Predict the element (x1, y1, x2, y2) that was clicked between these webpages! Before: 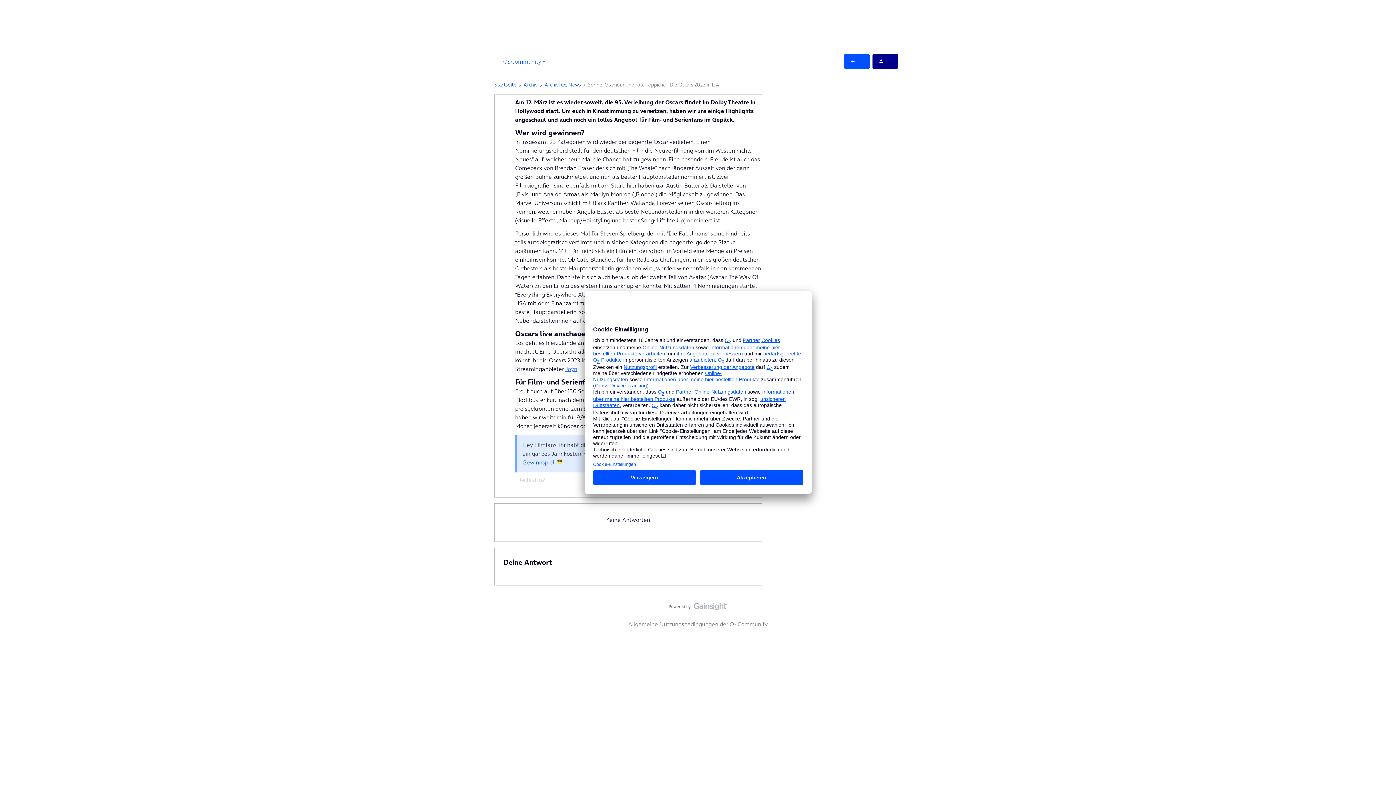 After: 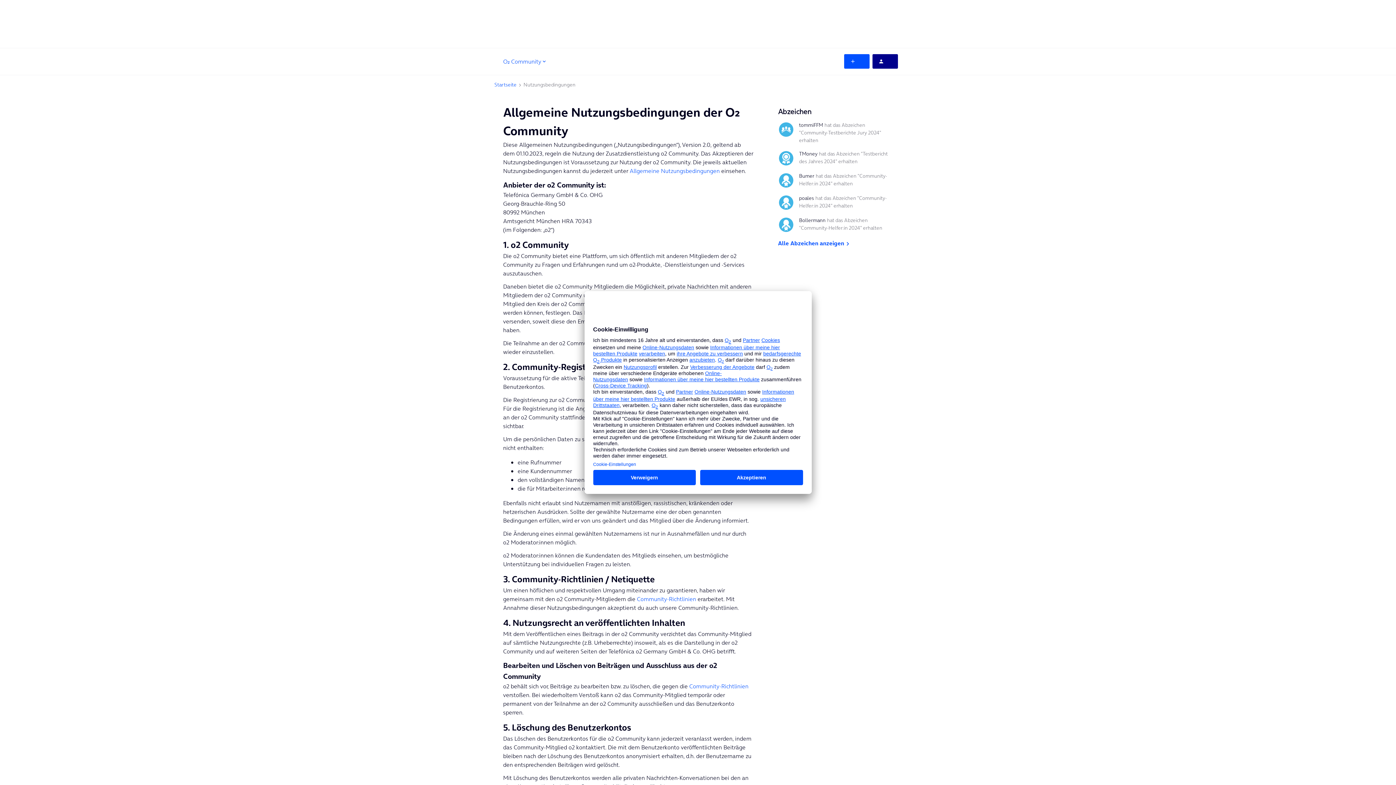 Action: label: Allgemeine Nutzungsbedingungen der O₂ Community bbox: (625, 620, 770, 628)